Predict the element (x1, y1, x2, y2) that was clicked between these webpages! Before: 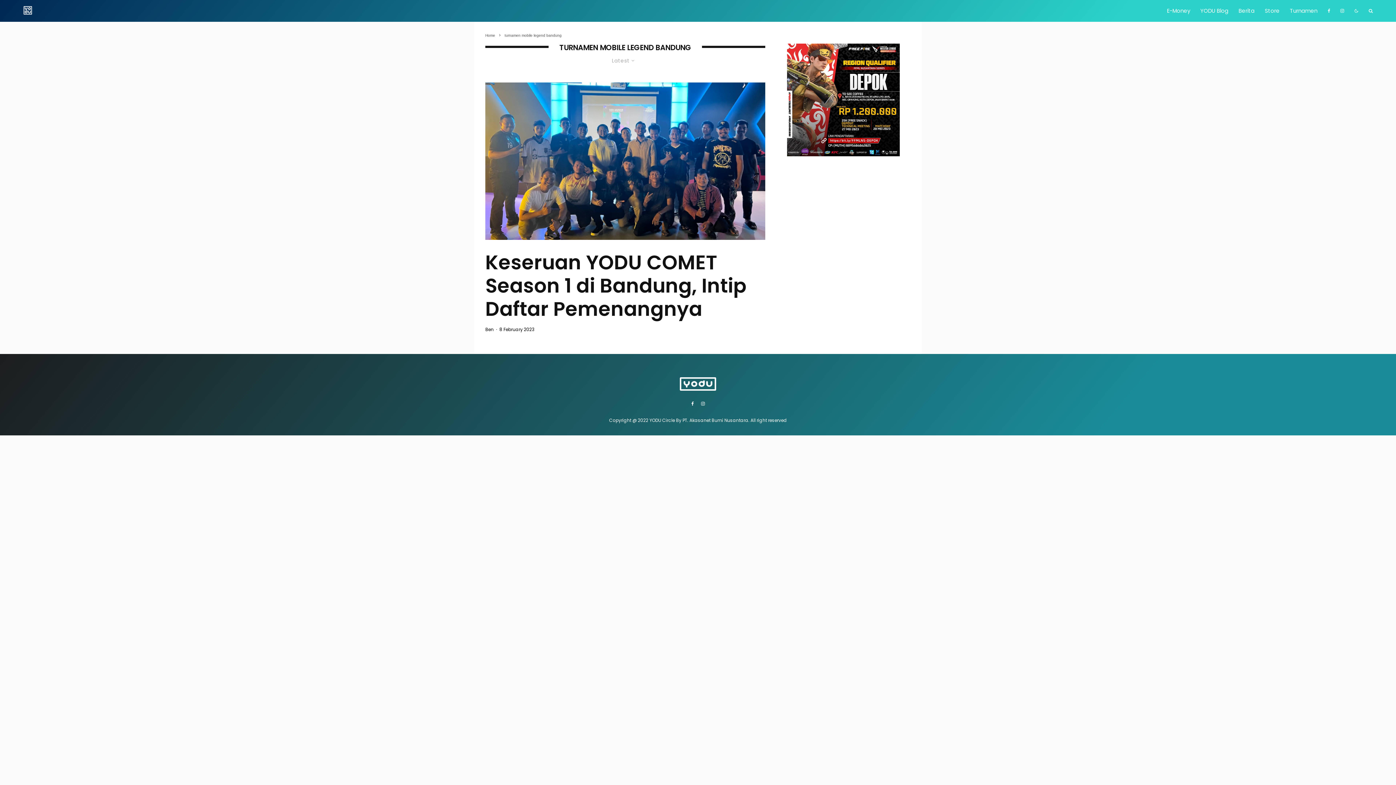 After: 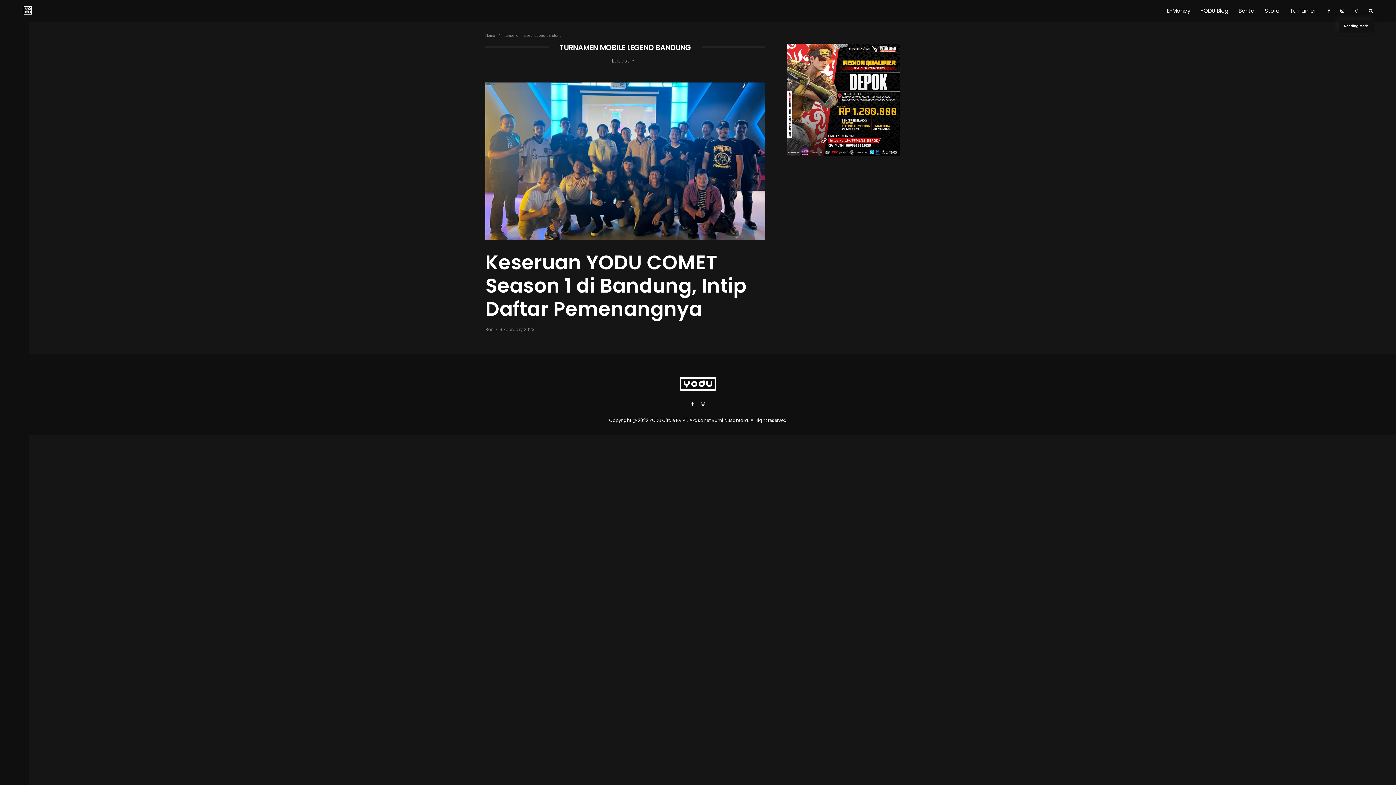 Action: bbox: (1349, 0, 1364, 21)